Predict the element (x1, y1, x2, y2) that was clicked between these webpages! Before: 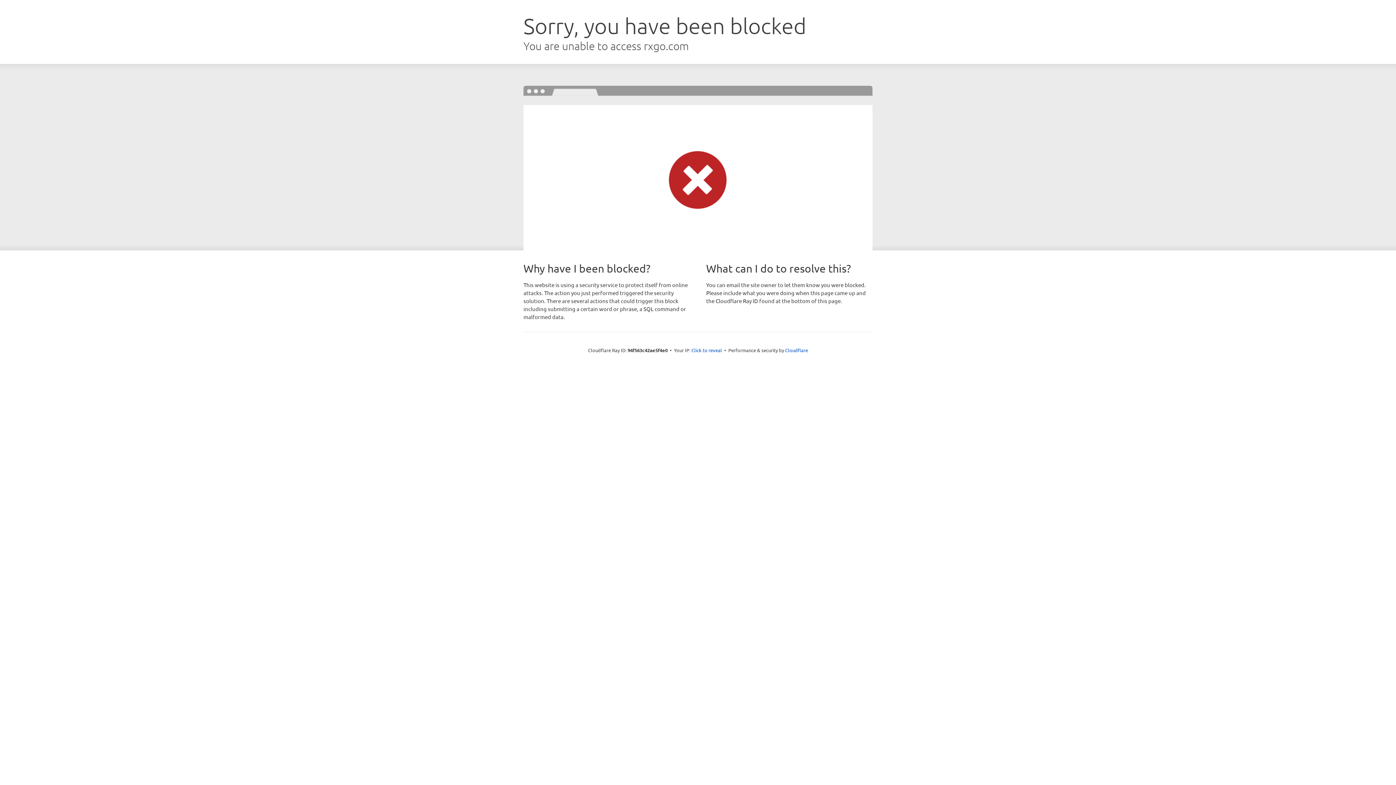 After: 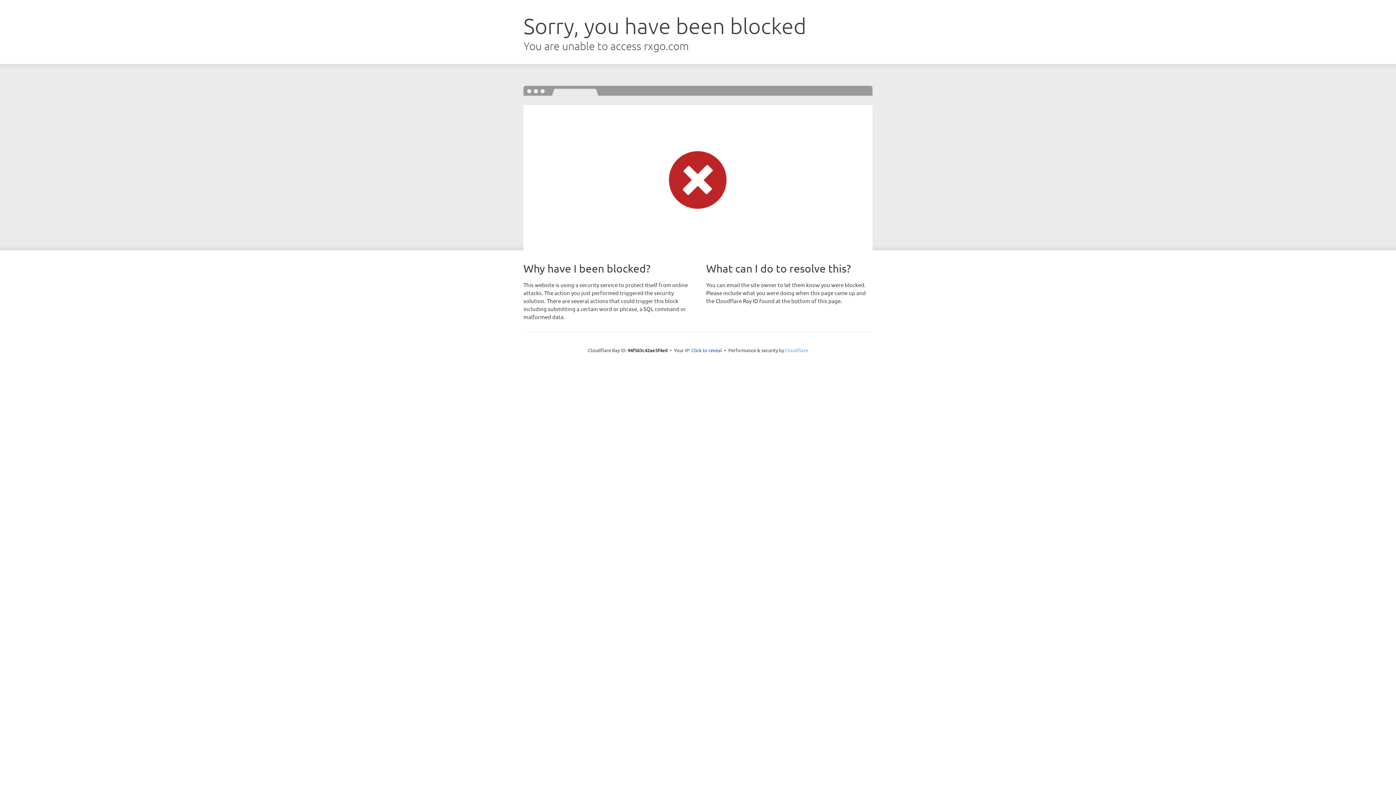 Action: label: Cloudflare bbox: (785, 347, 808, 353)